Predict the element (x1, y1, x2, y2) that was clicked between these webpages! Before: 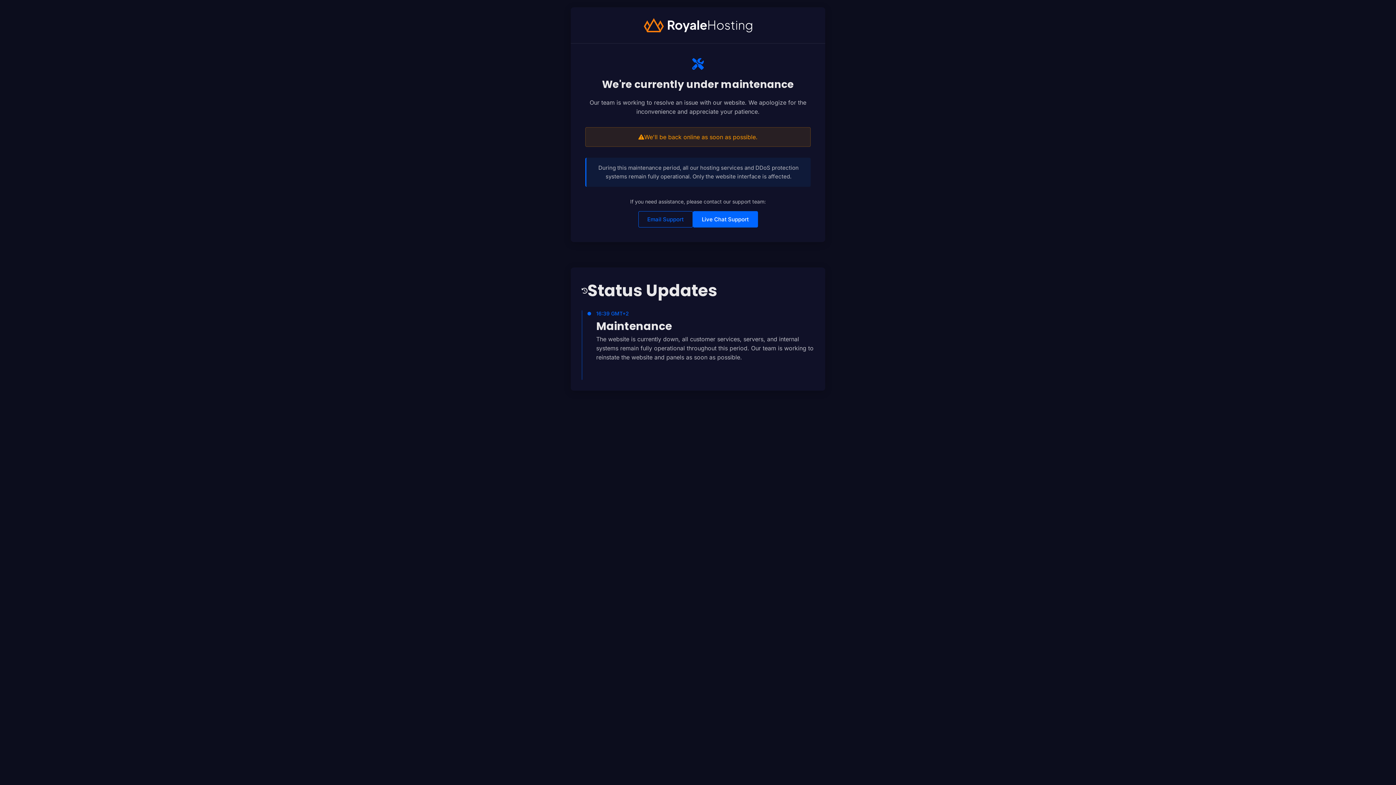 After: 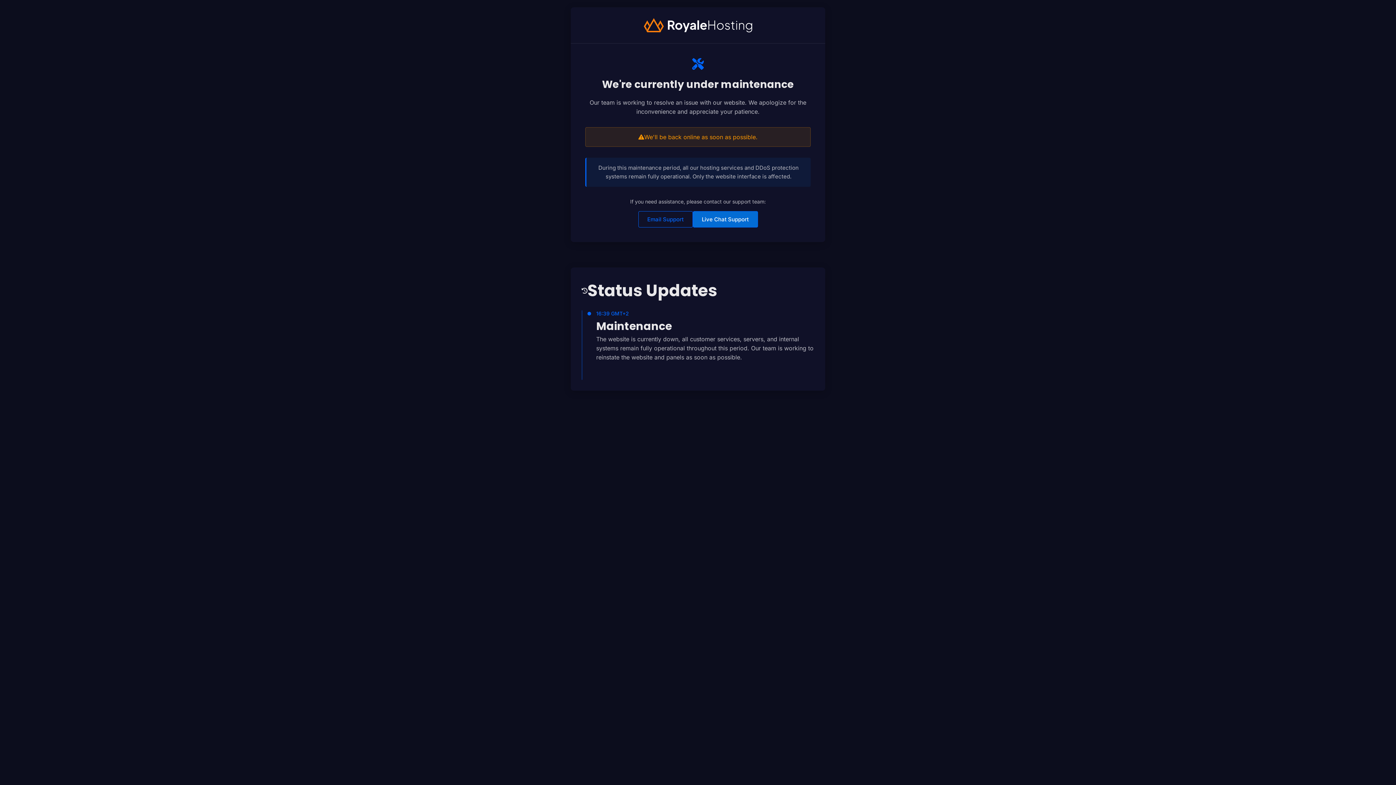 Action: bbox: (692, 211, 758, 227) label: Live Chat Support